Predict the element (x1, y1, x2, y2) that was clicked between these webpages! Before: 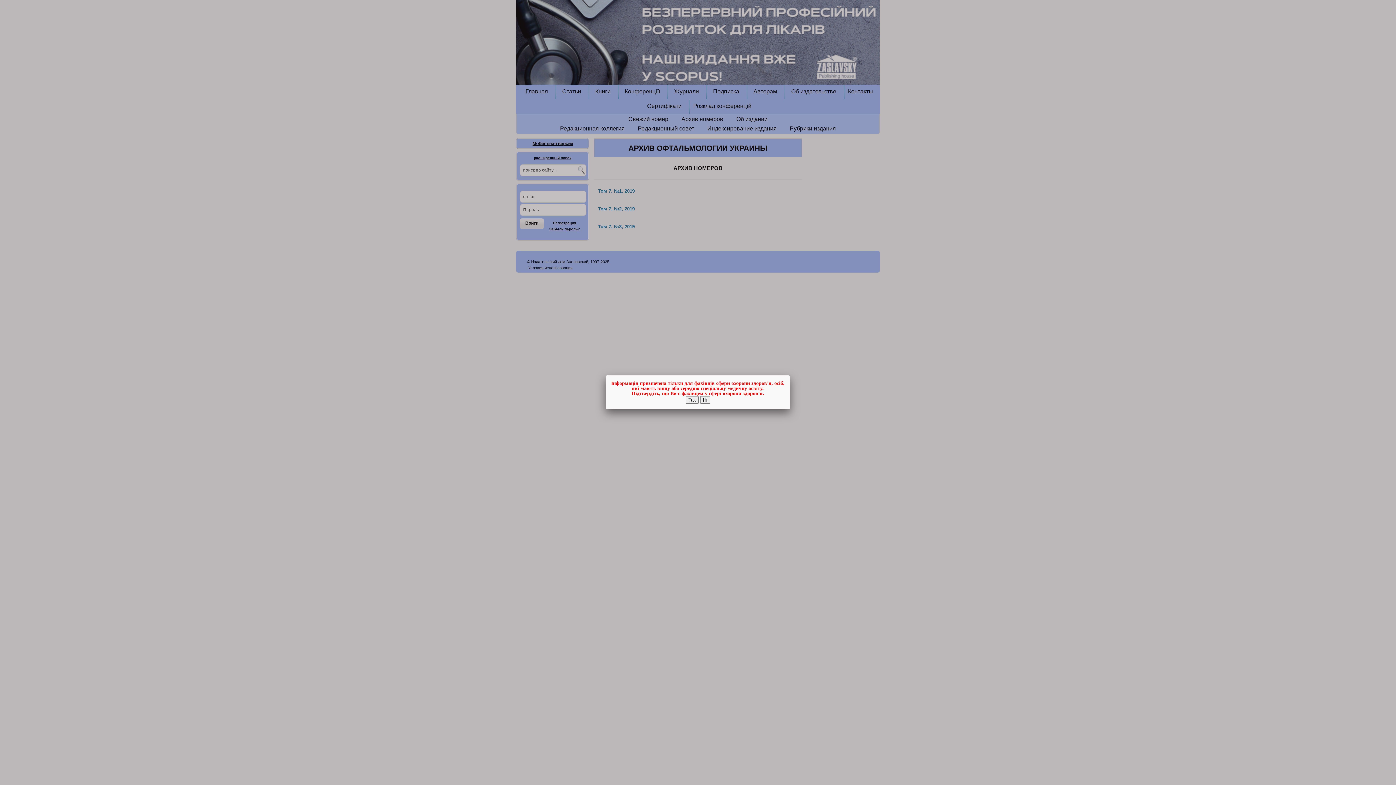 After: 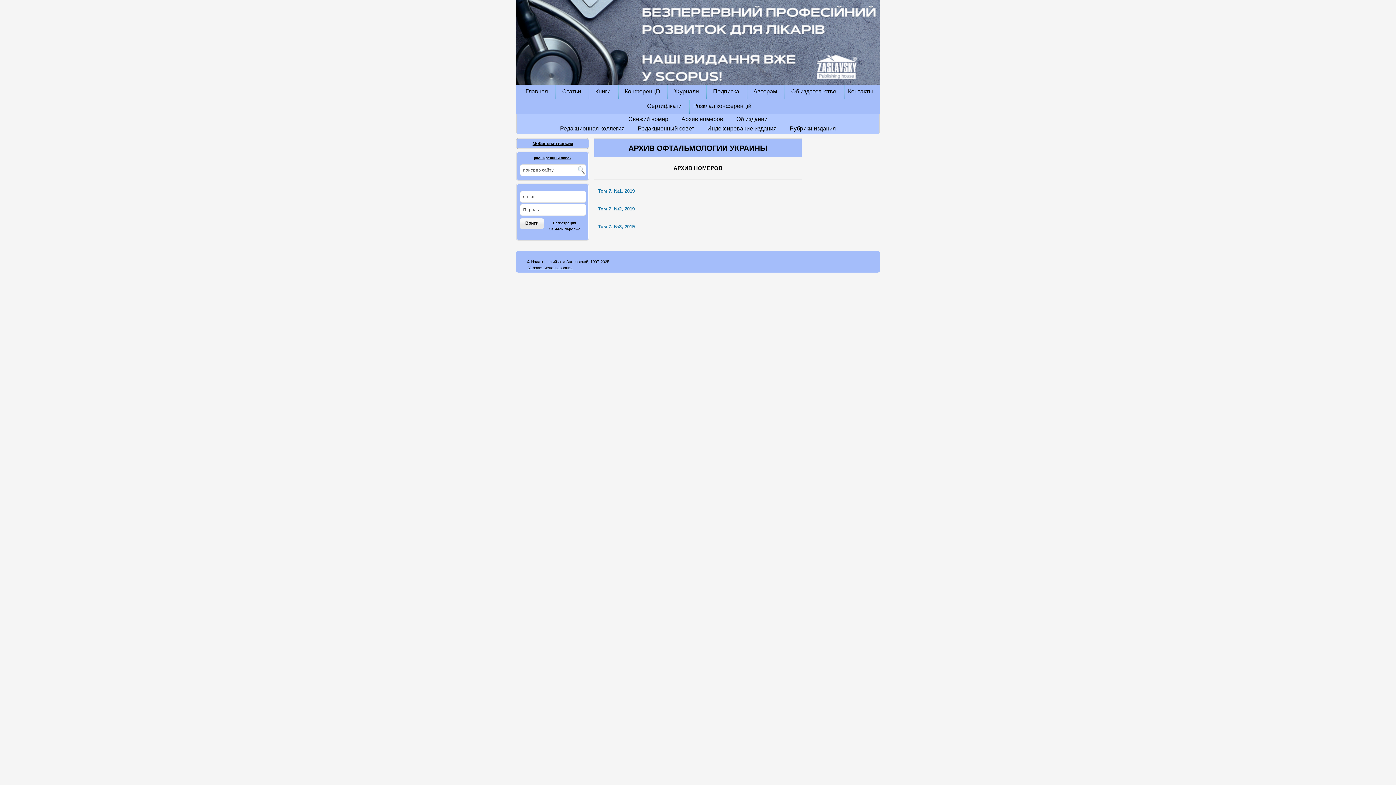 Action: label: Так bbox: (685, 396, 698, 404)